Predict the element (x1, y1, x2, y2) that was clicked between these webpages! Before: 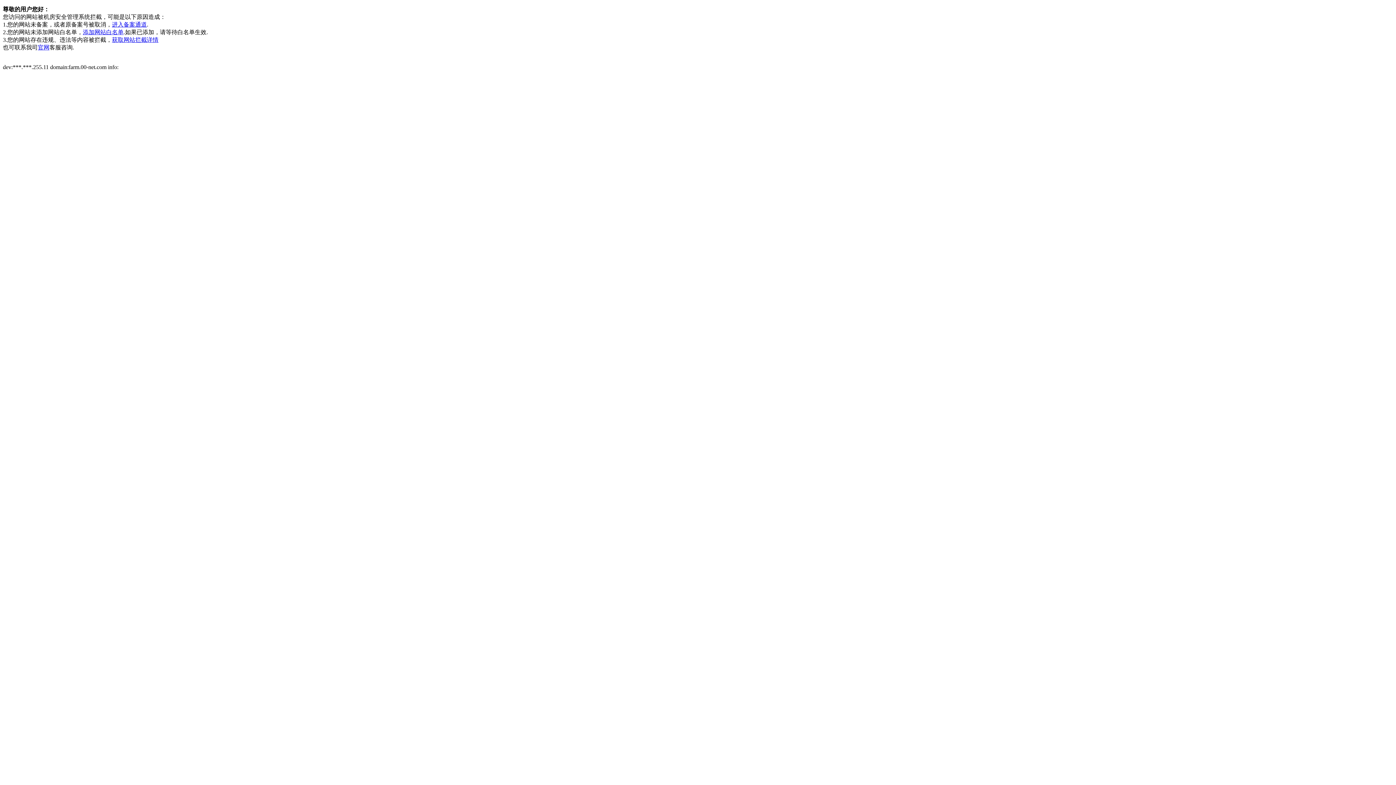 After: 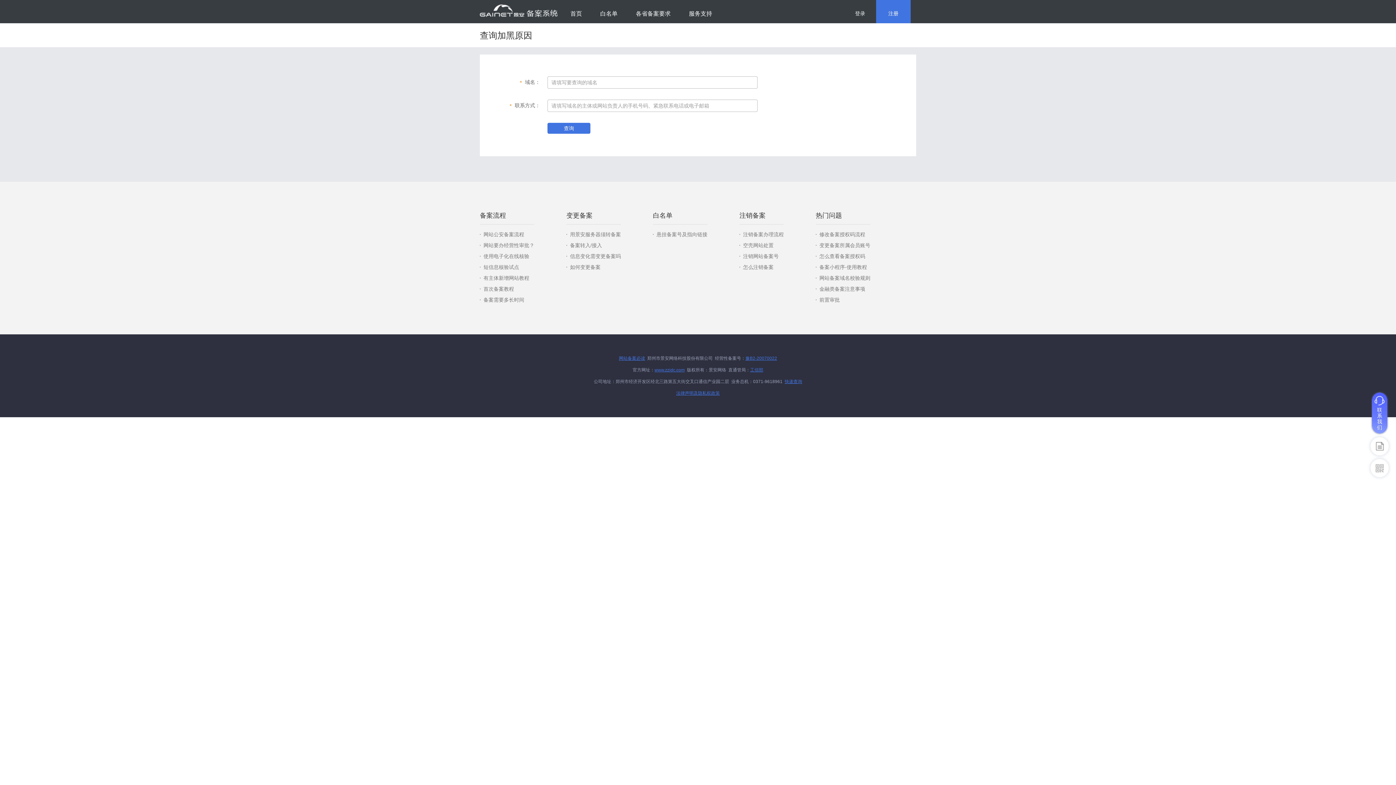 Action: bbox: (112, 36, 158, 42) label: 获取网站拦截详情